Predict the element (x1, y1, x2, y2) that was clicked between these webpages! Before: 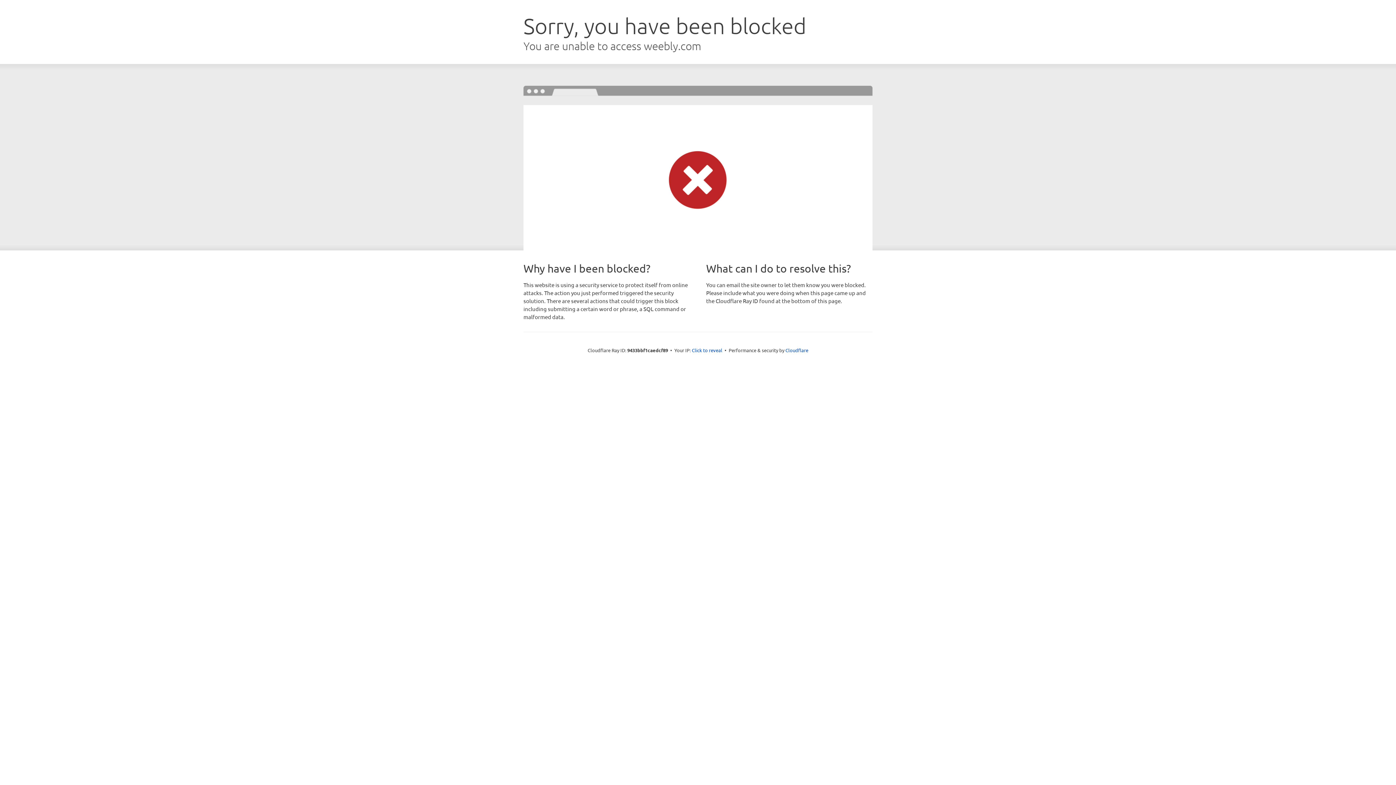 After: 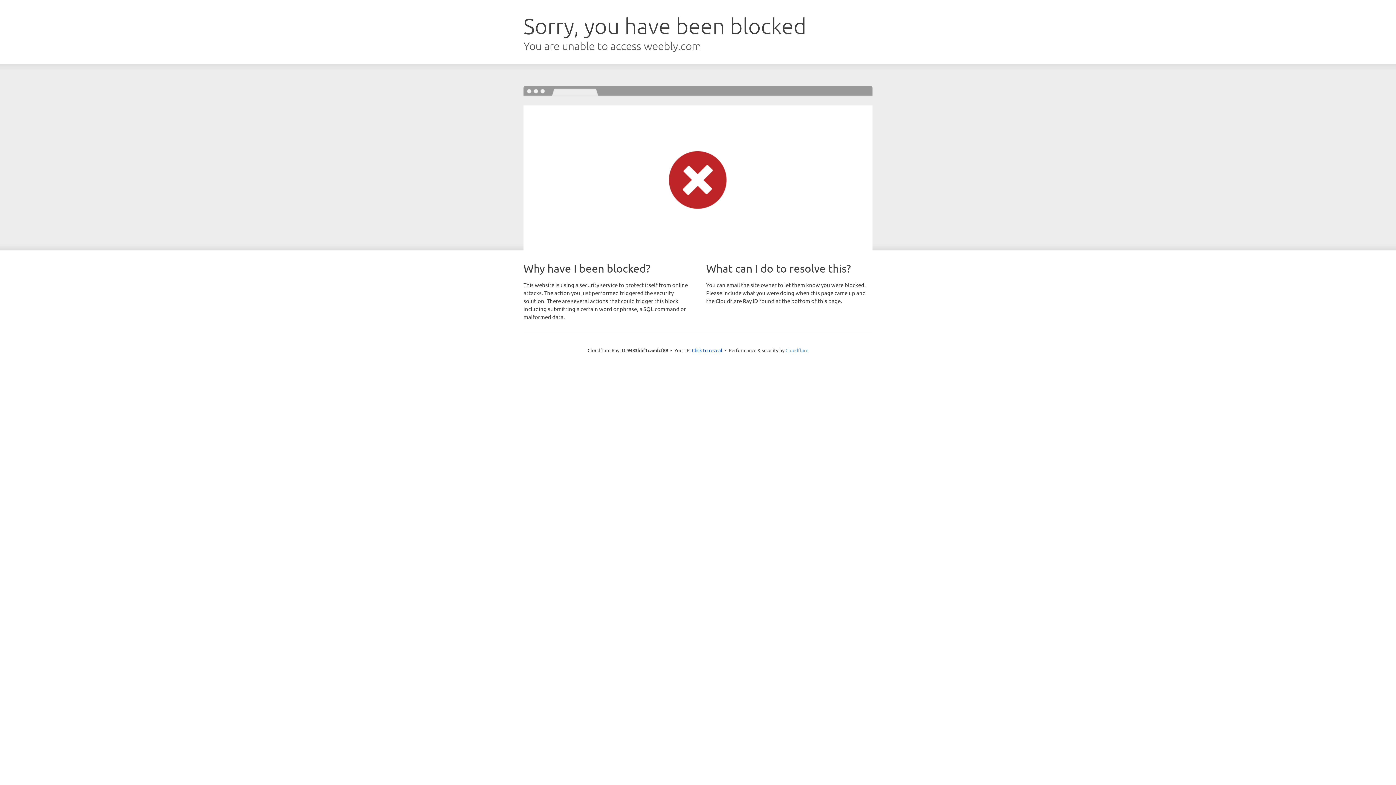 Action: label: Cloudflare bbox: (785, 347, 808, 353)